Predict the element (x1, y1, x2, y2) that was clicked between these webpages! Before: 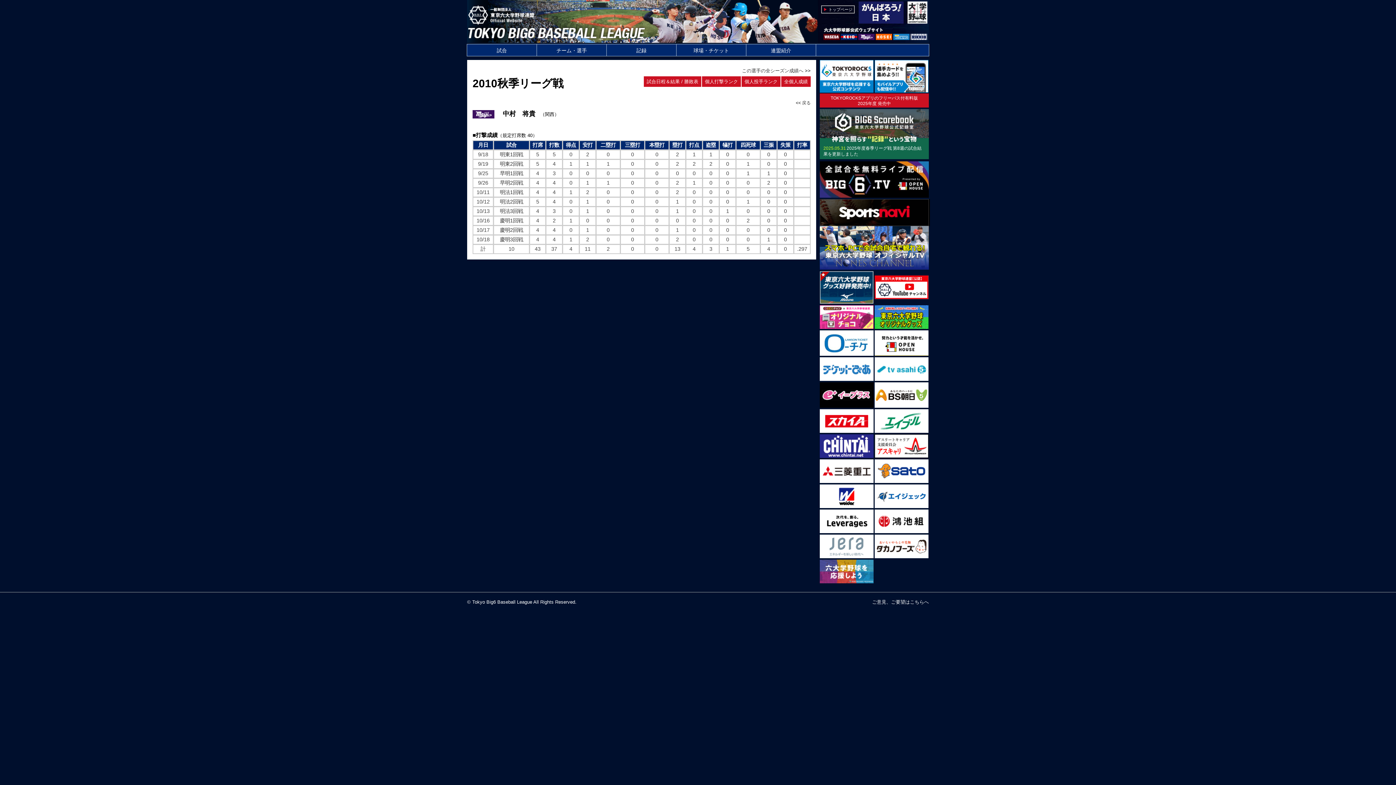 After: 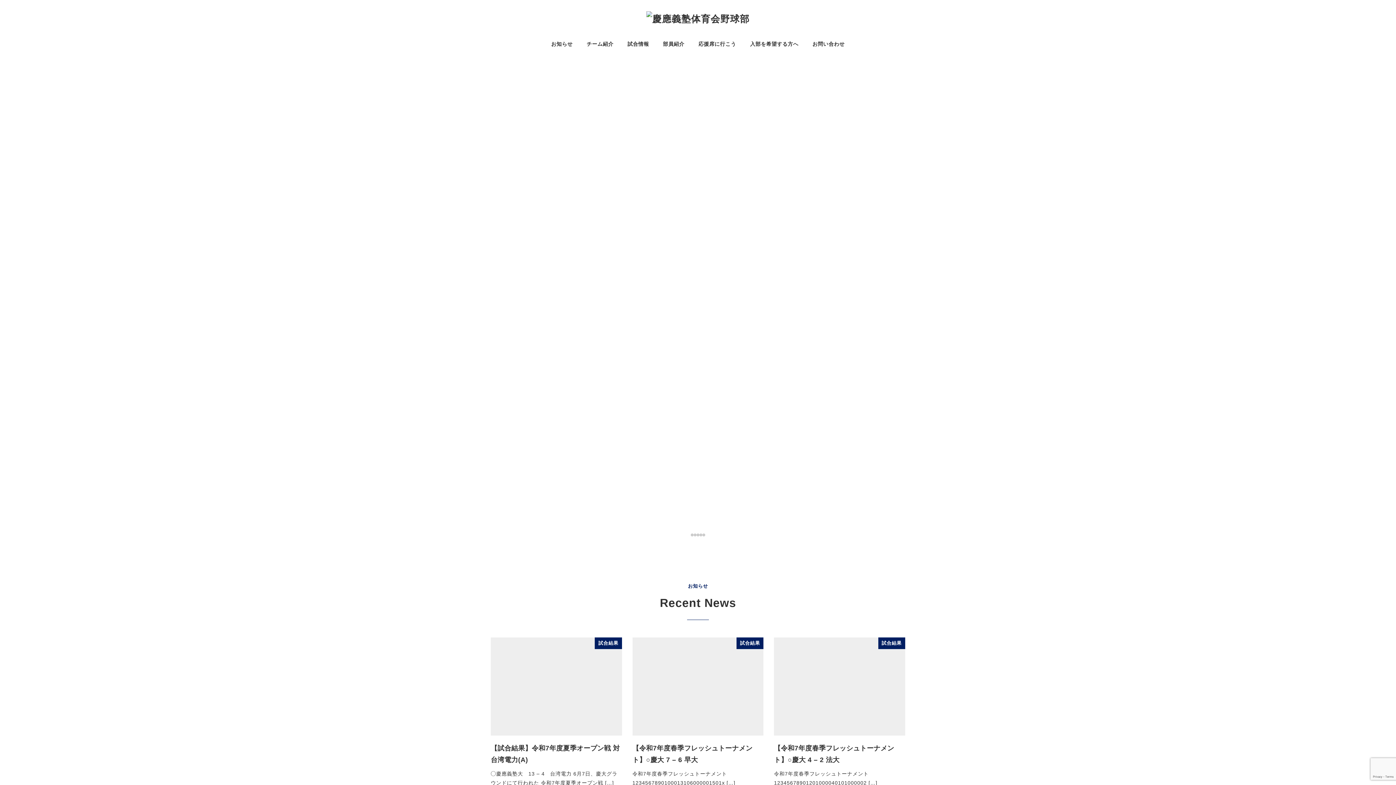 Action: bbox: (841, 34, 857, 38)